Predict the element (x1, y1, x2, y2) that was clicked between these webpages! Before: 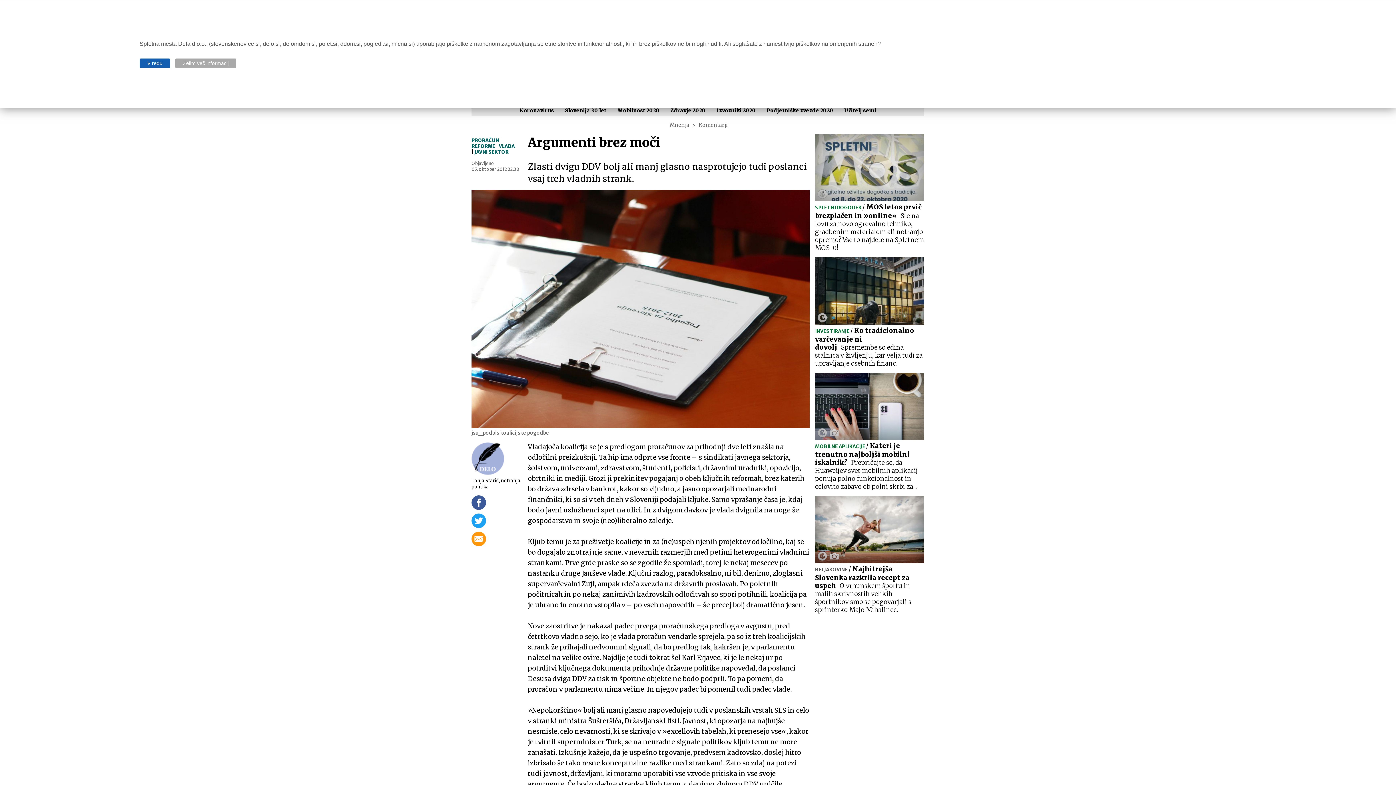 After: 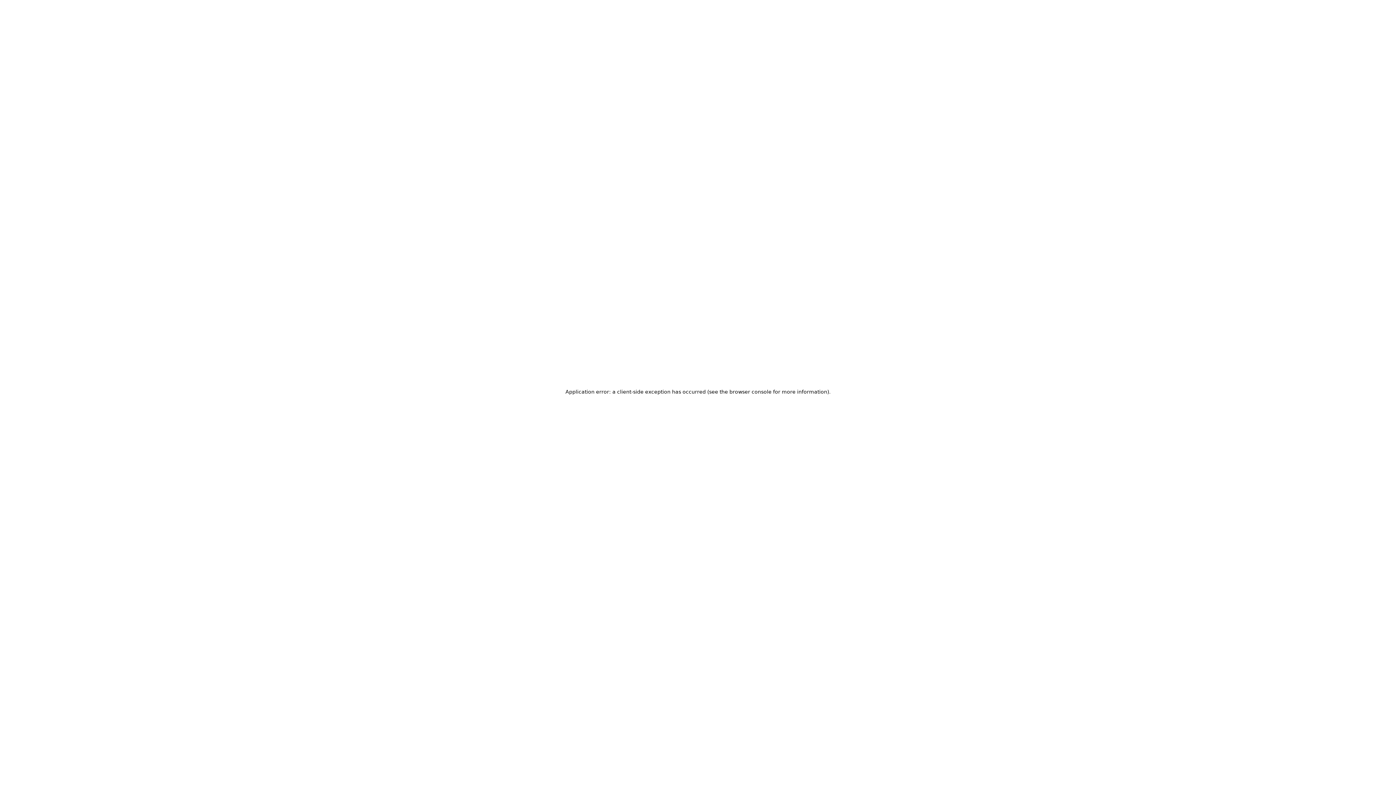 Action: bbox: (565, 107, 606, 113) label: Slovenija 30 let